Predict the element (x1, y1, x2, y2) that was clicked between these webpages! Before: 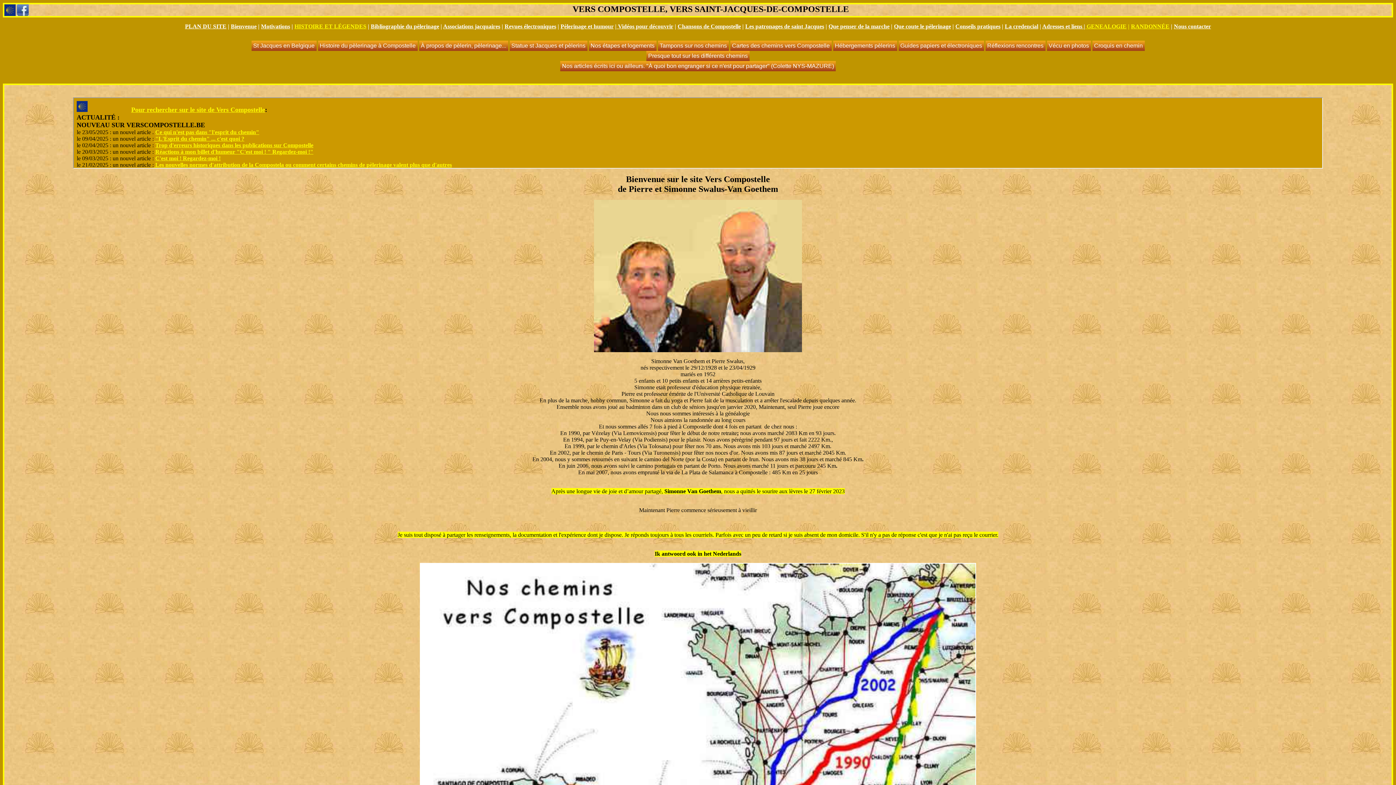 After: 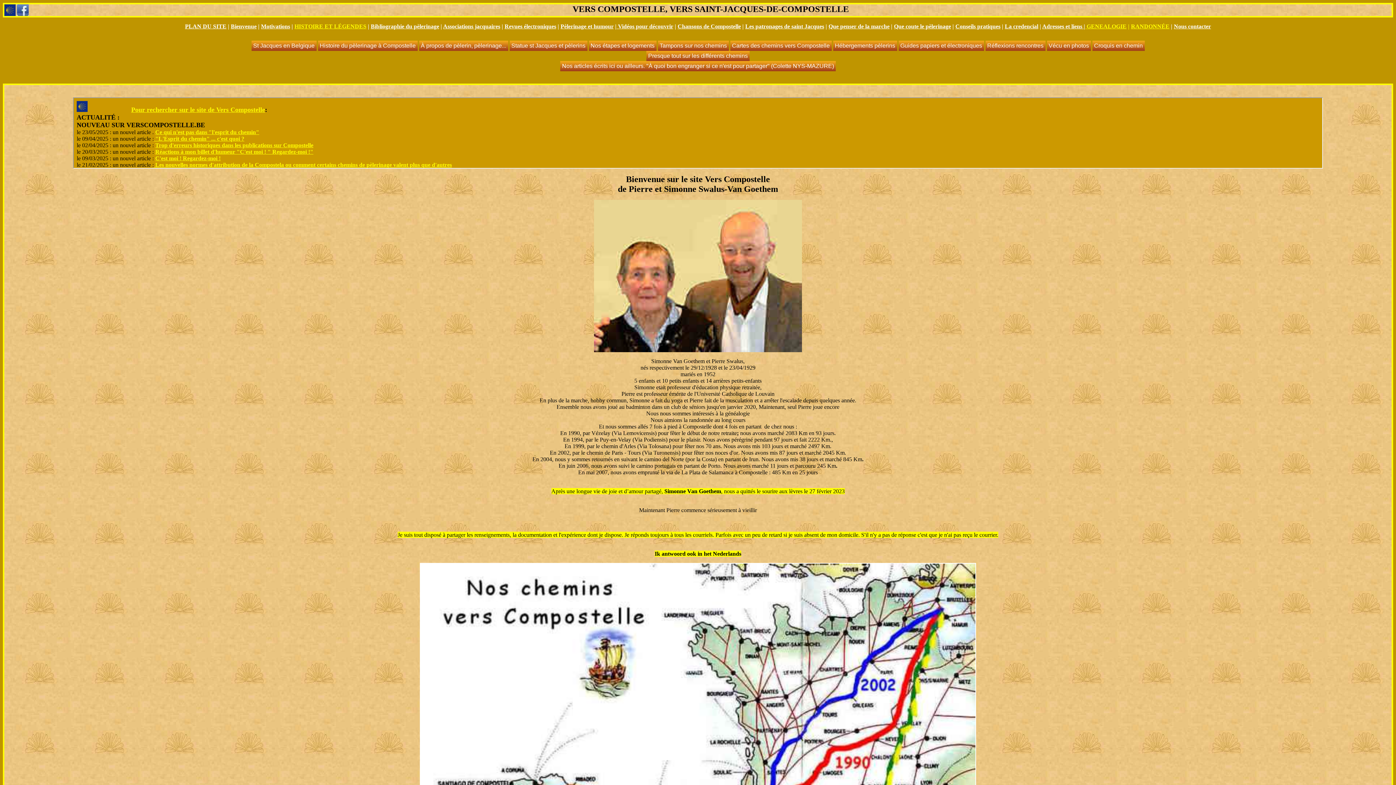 Action: label: Revues électroniques bbox: (504, 23, 556, 29)